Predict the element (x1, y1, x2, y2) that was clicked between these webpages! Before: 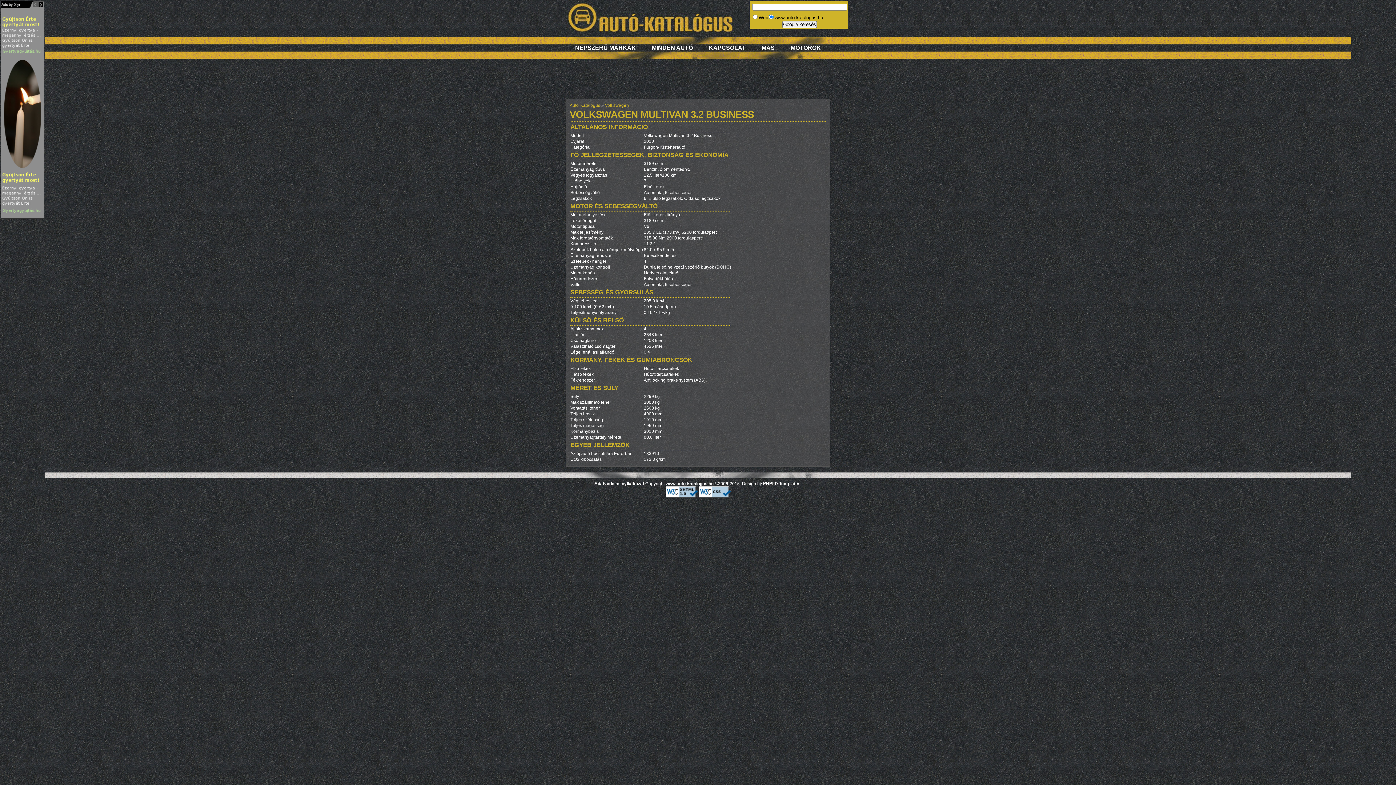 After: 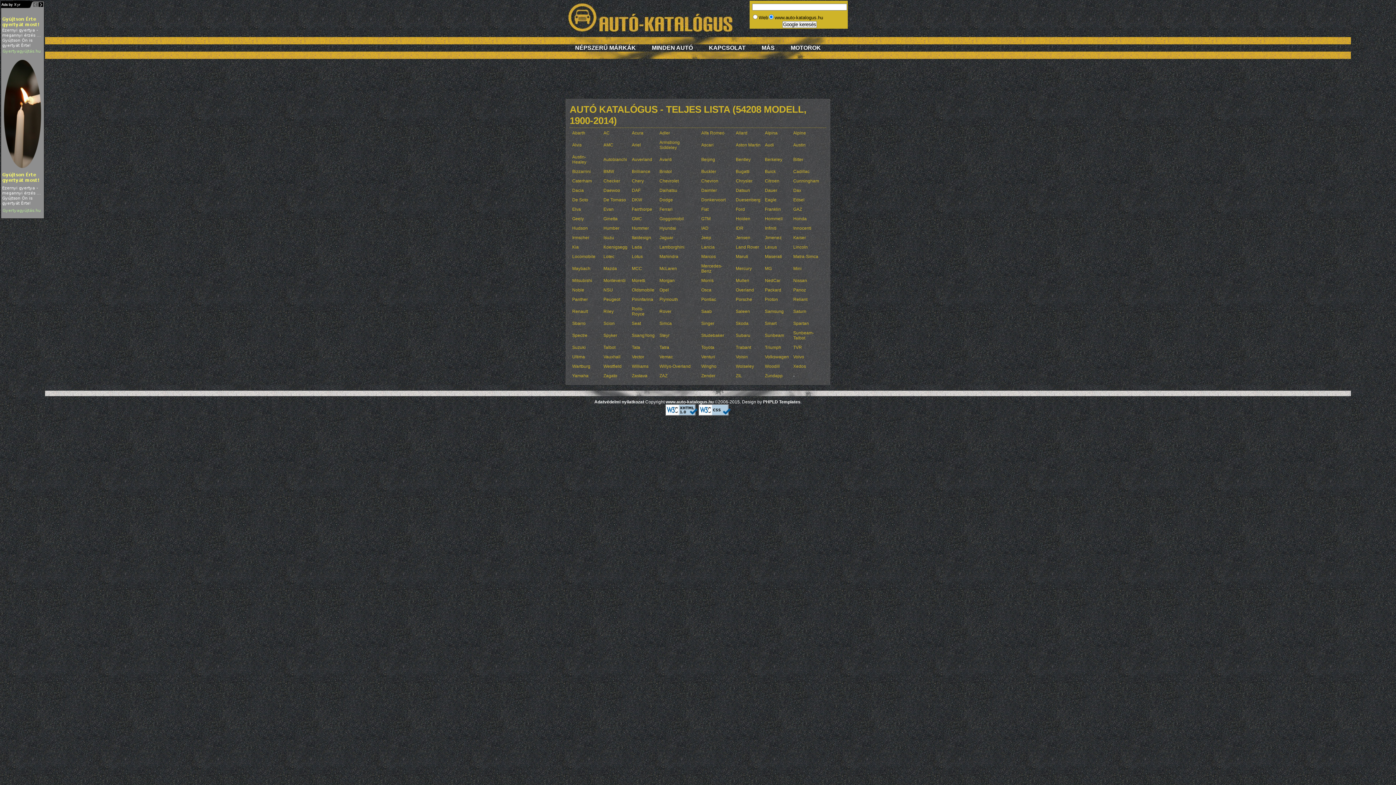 Action: bbox: (569, 102, 600, 108) label: Autó-Katalógus